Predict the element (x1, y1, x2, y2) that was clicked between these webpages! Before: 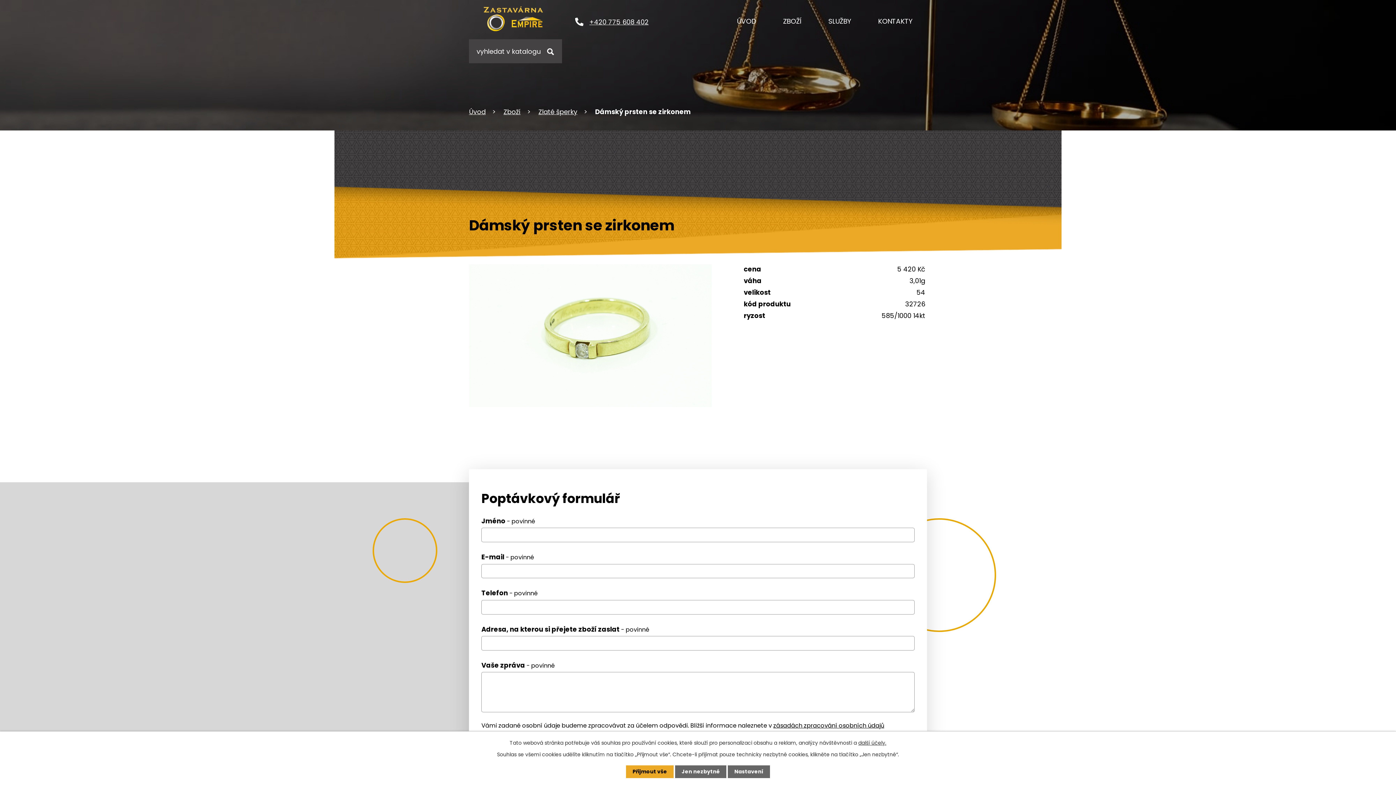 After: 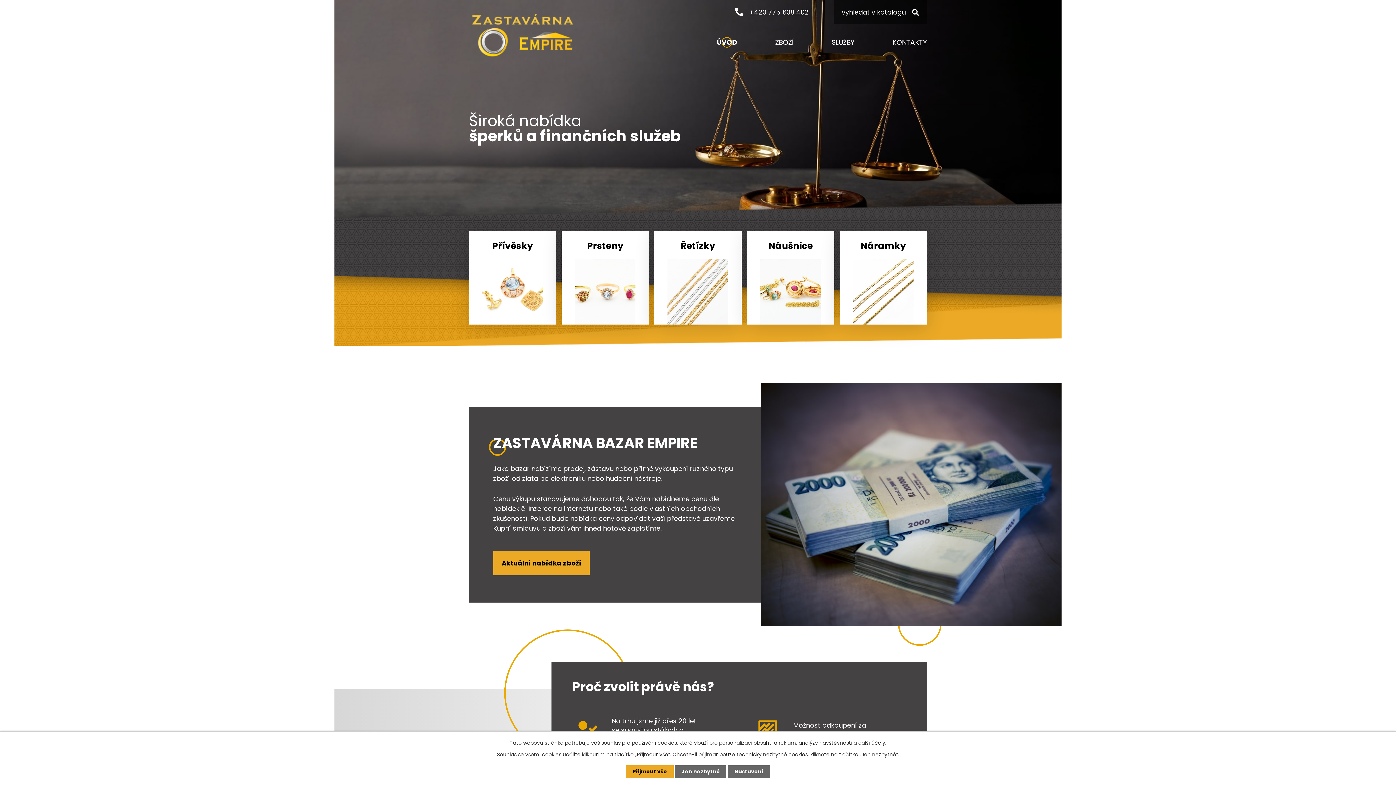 Action: bbox: (469, 107, 485, 116) label: Úvod